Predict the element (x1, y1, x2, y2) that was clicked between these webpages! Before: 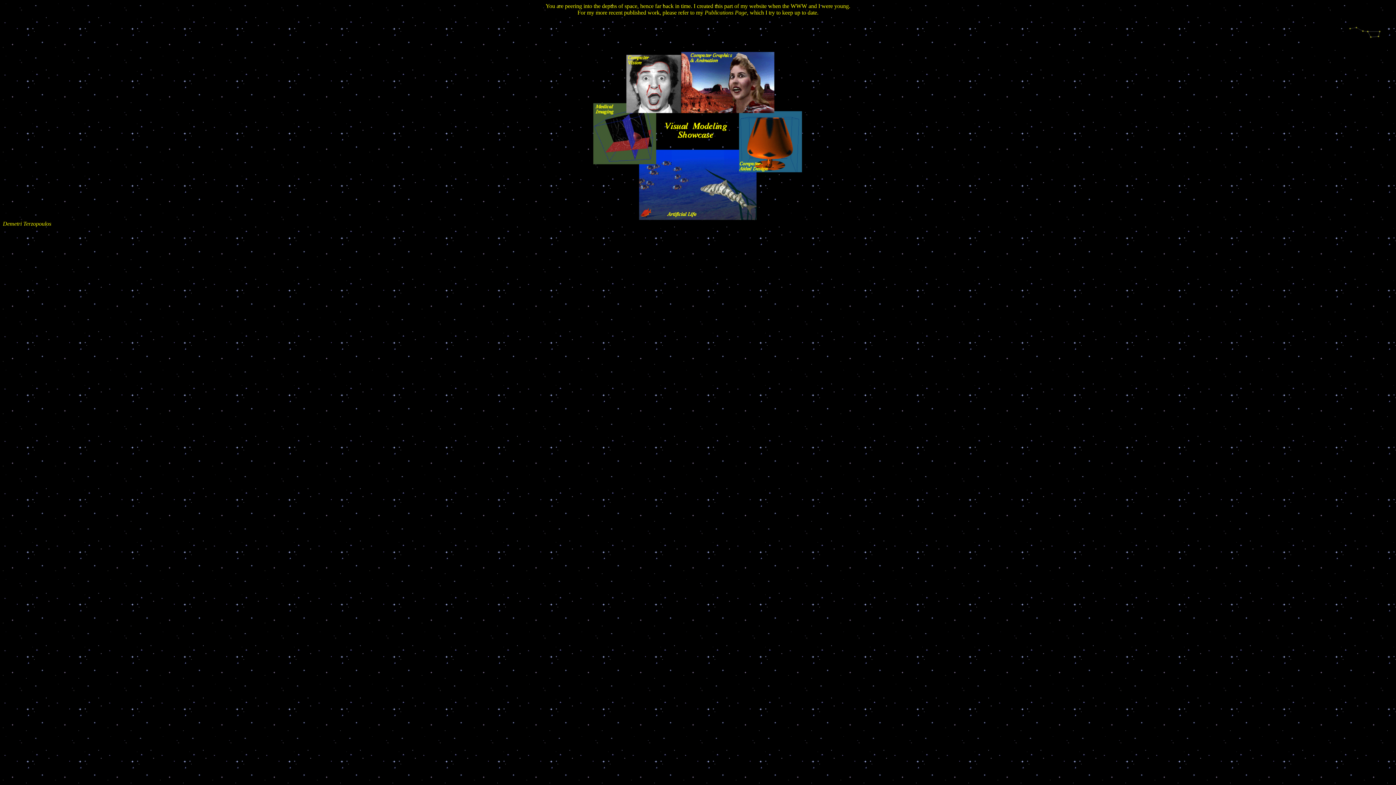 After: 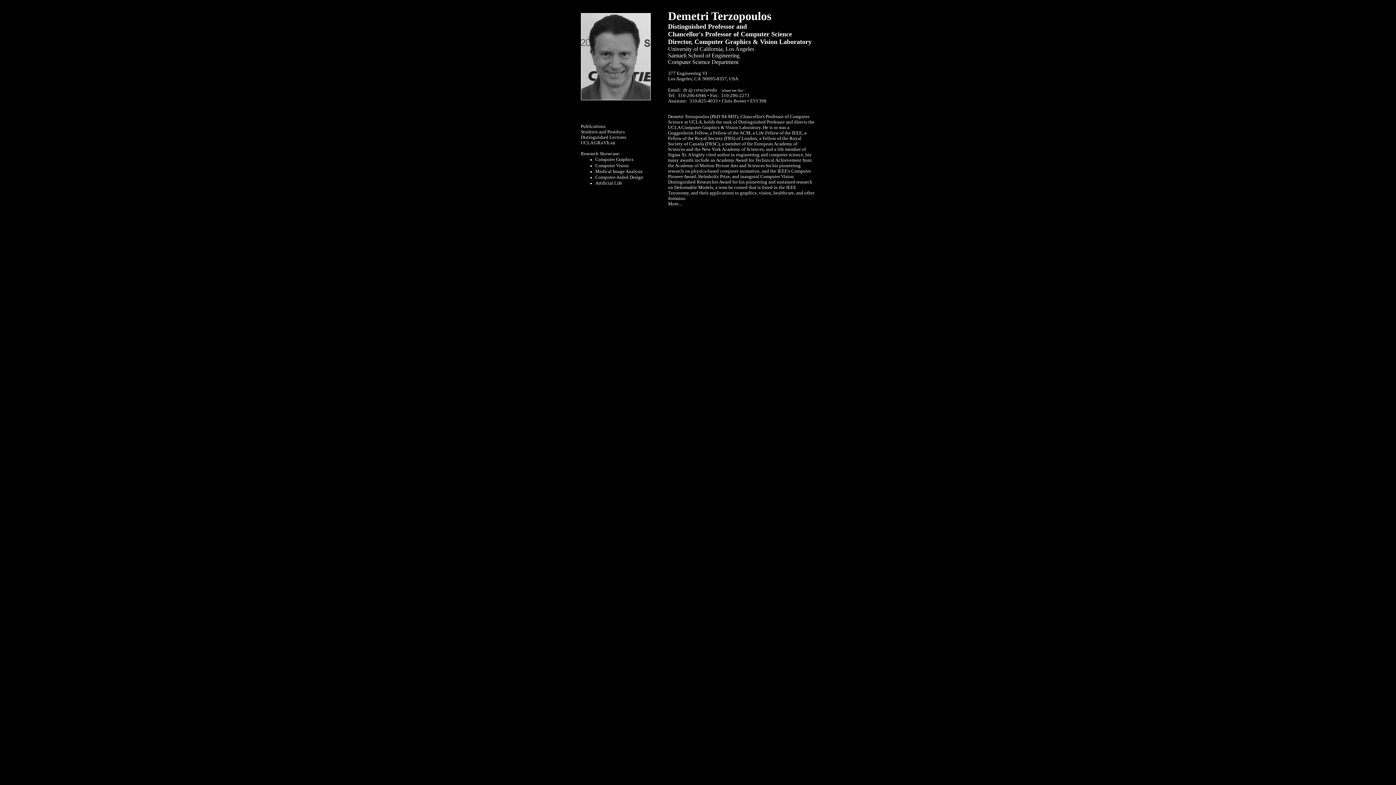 Action: label: Demetri Terzopoulos bbox: (2, 220, 51, 226)